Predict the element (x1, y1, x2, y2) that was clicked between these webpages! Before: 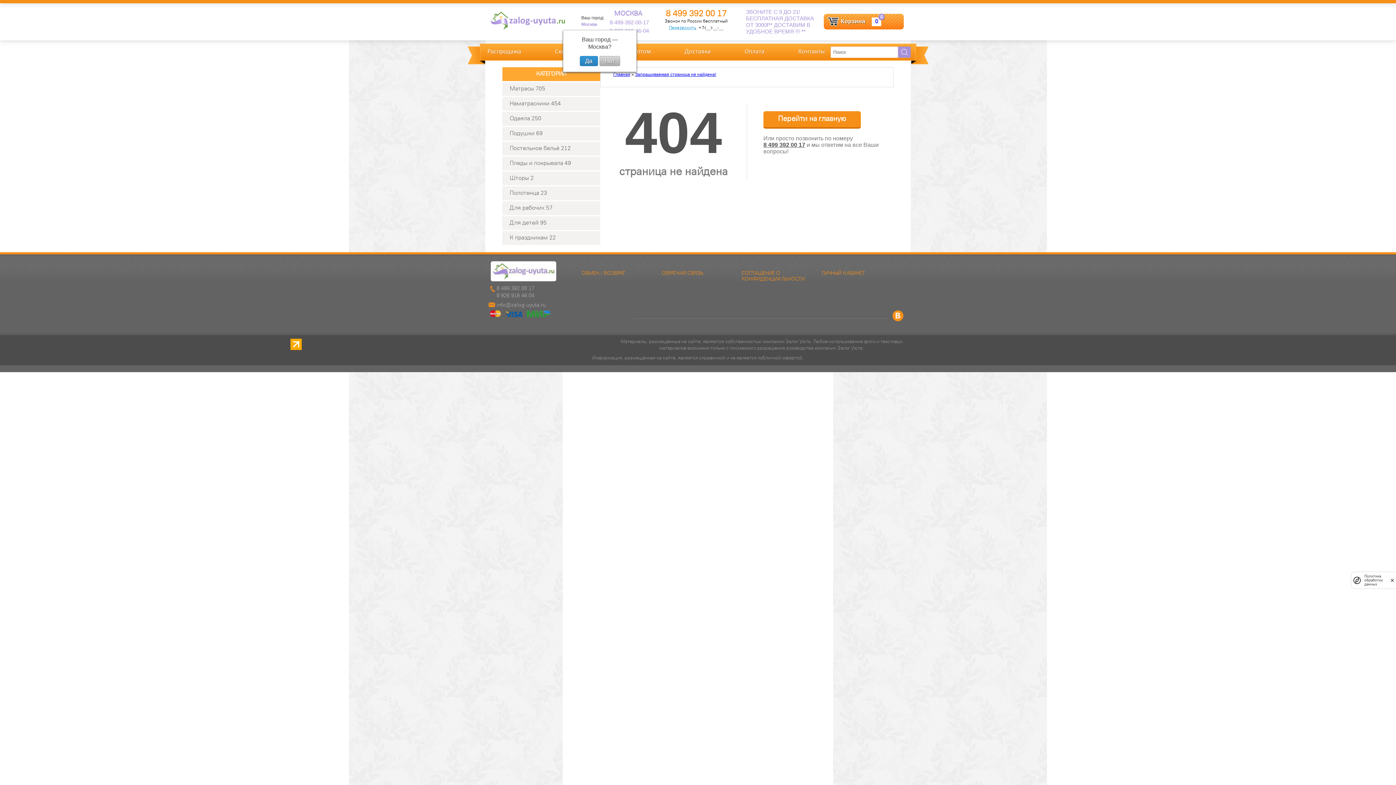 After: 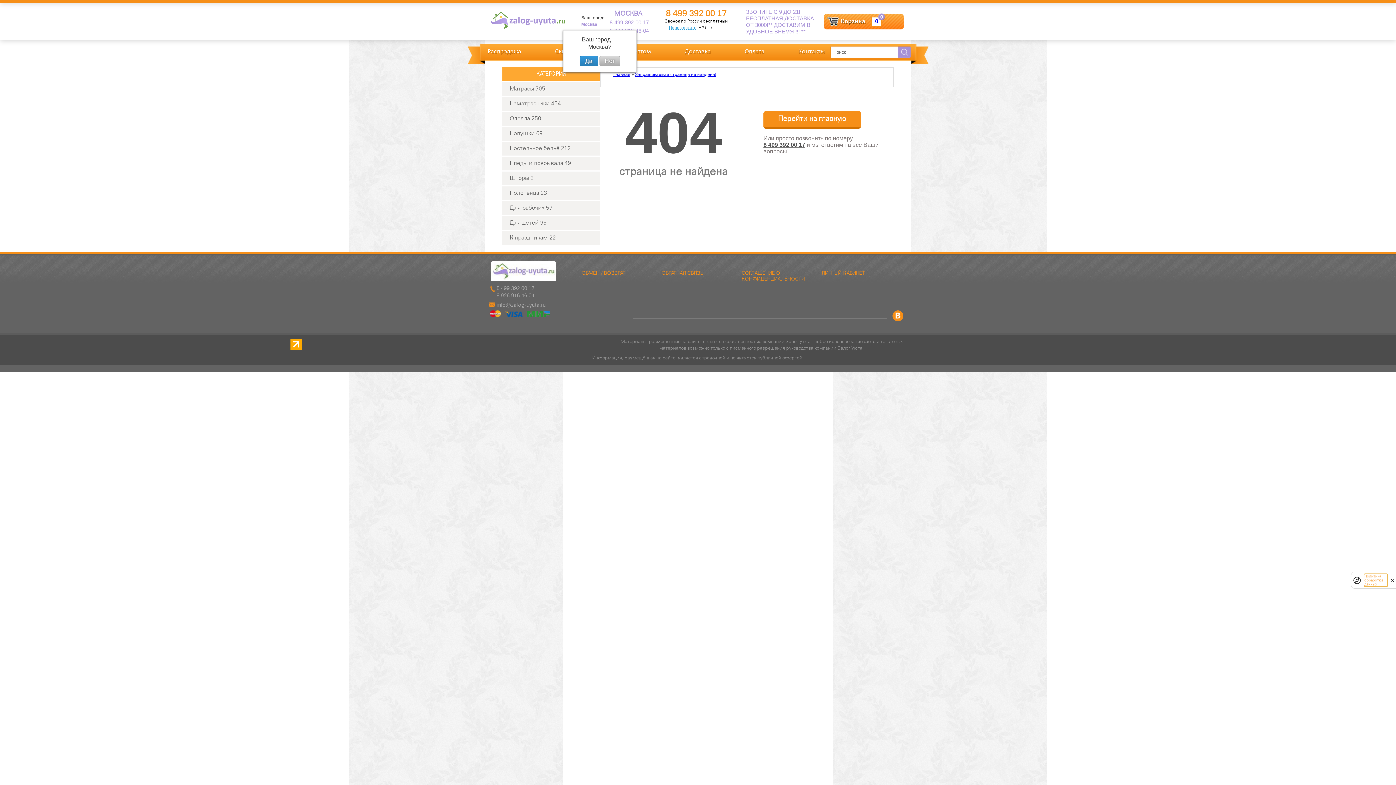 Action: label: Политика обработки данных bbox: (1364, 574, 1387, 586)